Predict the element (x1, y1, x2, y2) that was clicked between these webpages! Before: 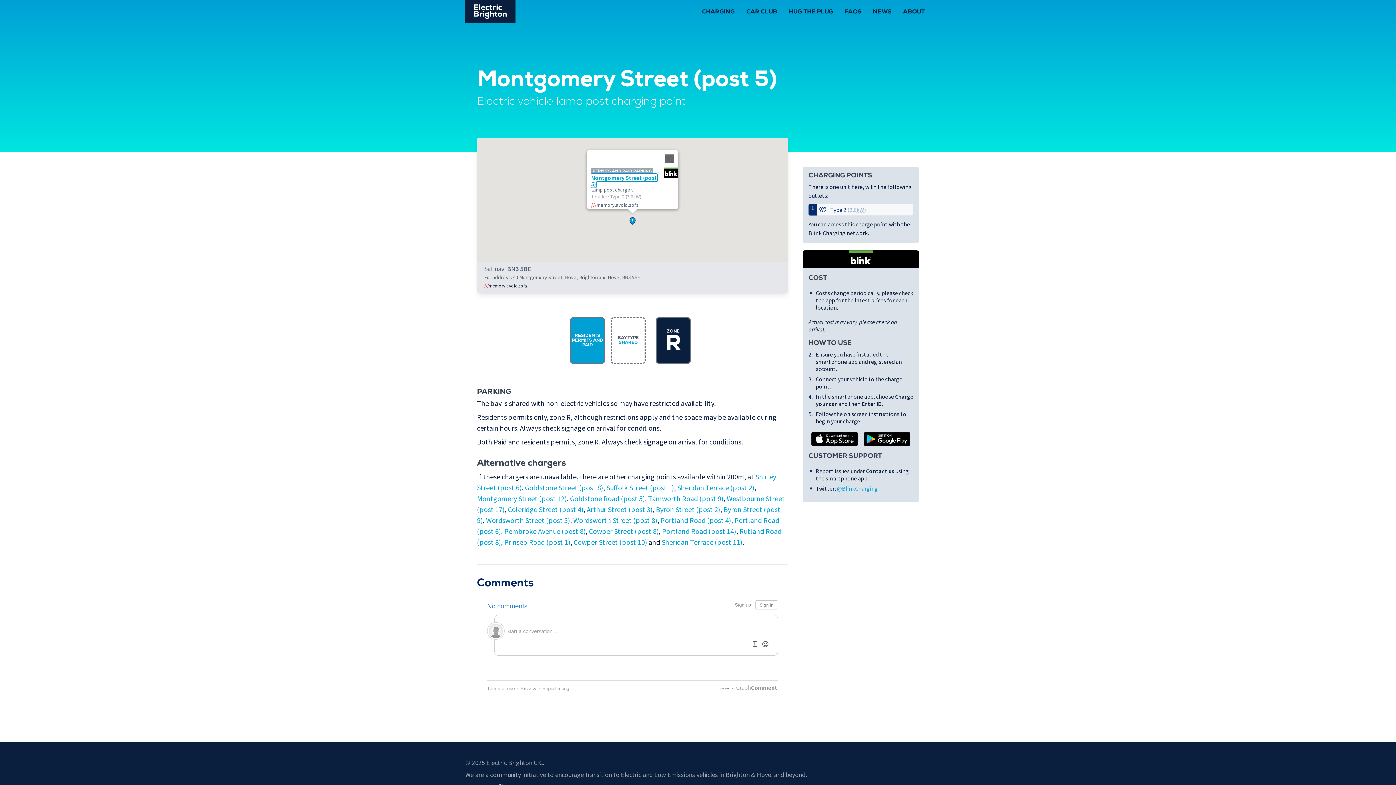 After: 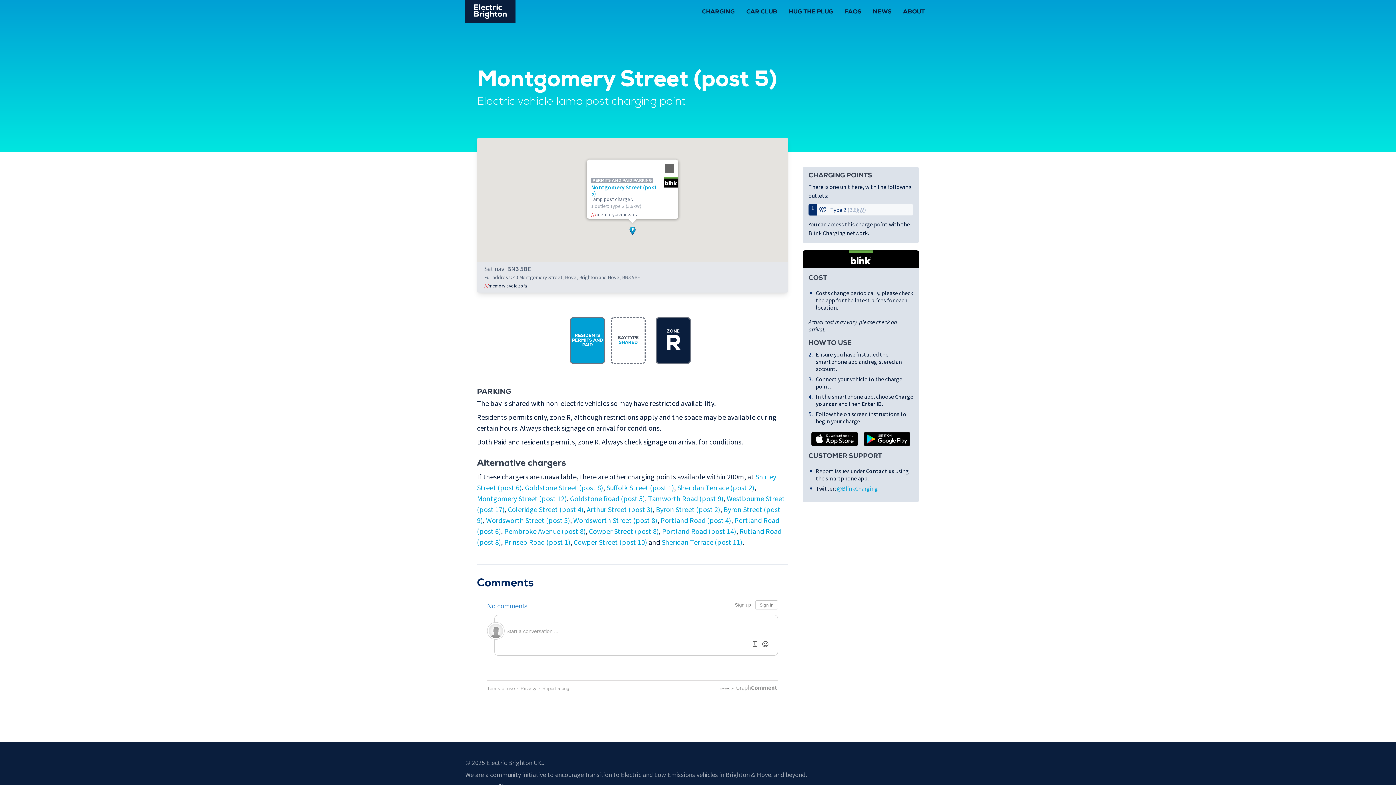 Action: bbox: (628, 213, 636, 225) label: Montgomery Street (post 5)